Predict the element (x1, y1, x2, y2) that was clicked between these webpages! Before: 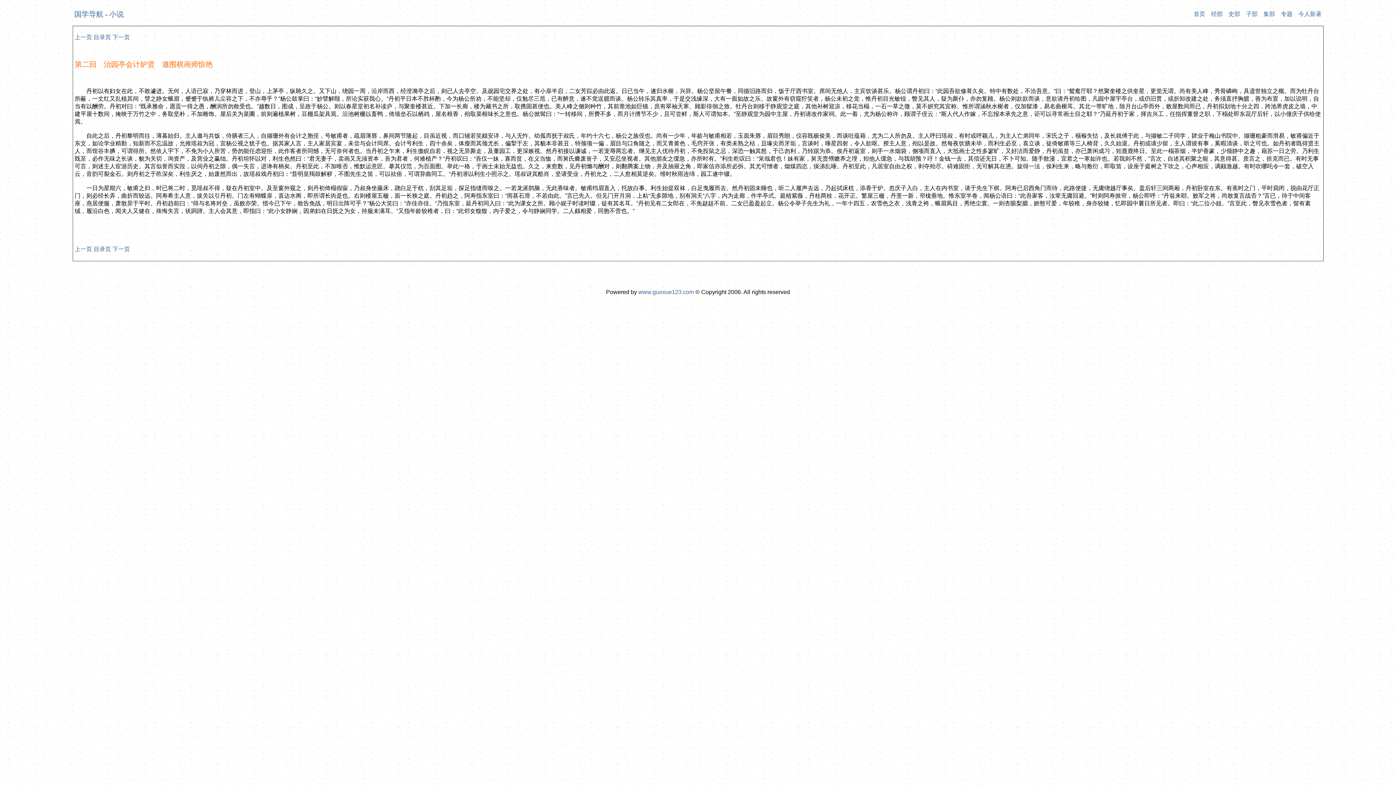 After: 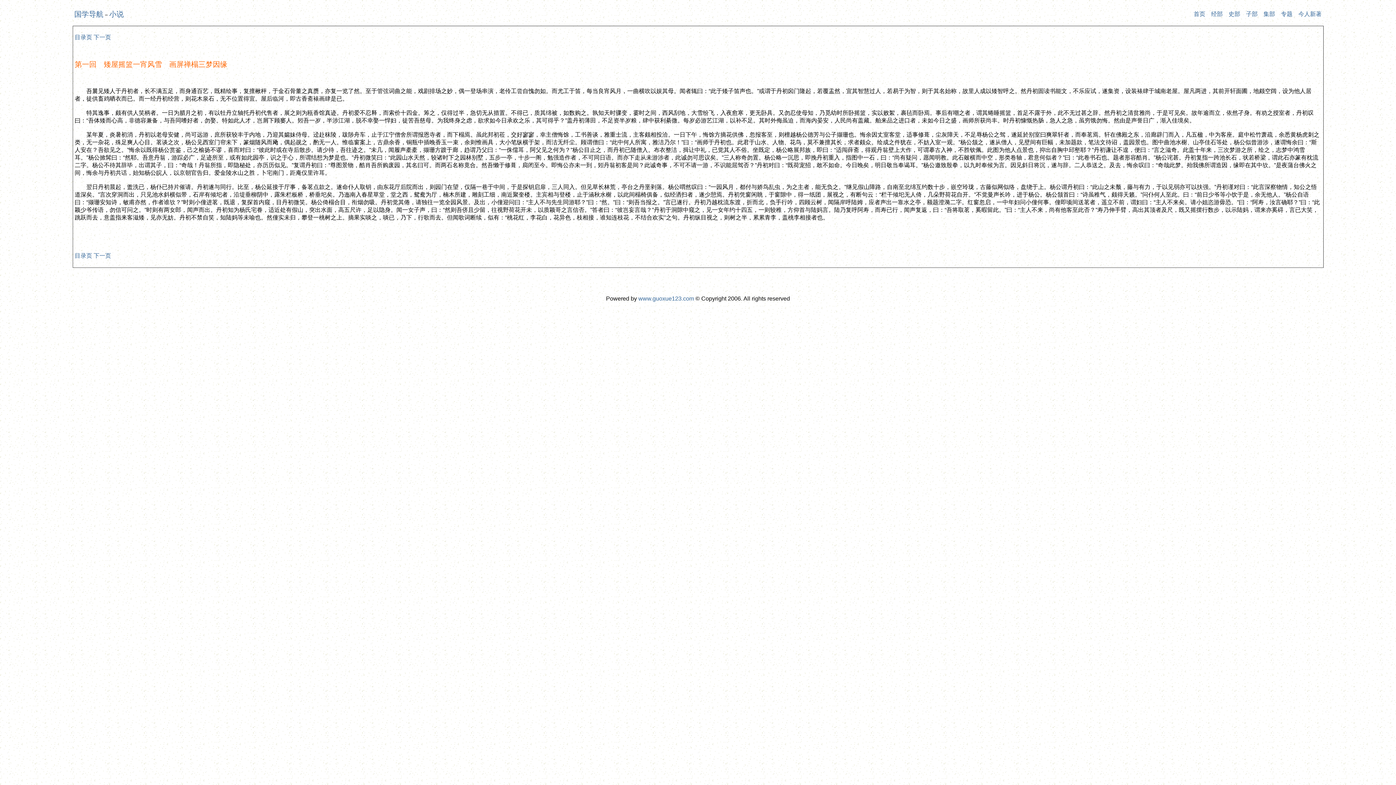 Action: label: 上一页 bbox: (74, 246, 92, 252)